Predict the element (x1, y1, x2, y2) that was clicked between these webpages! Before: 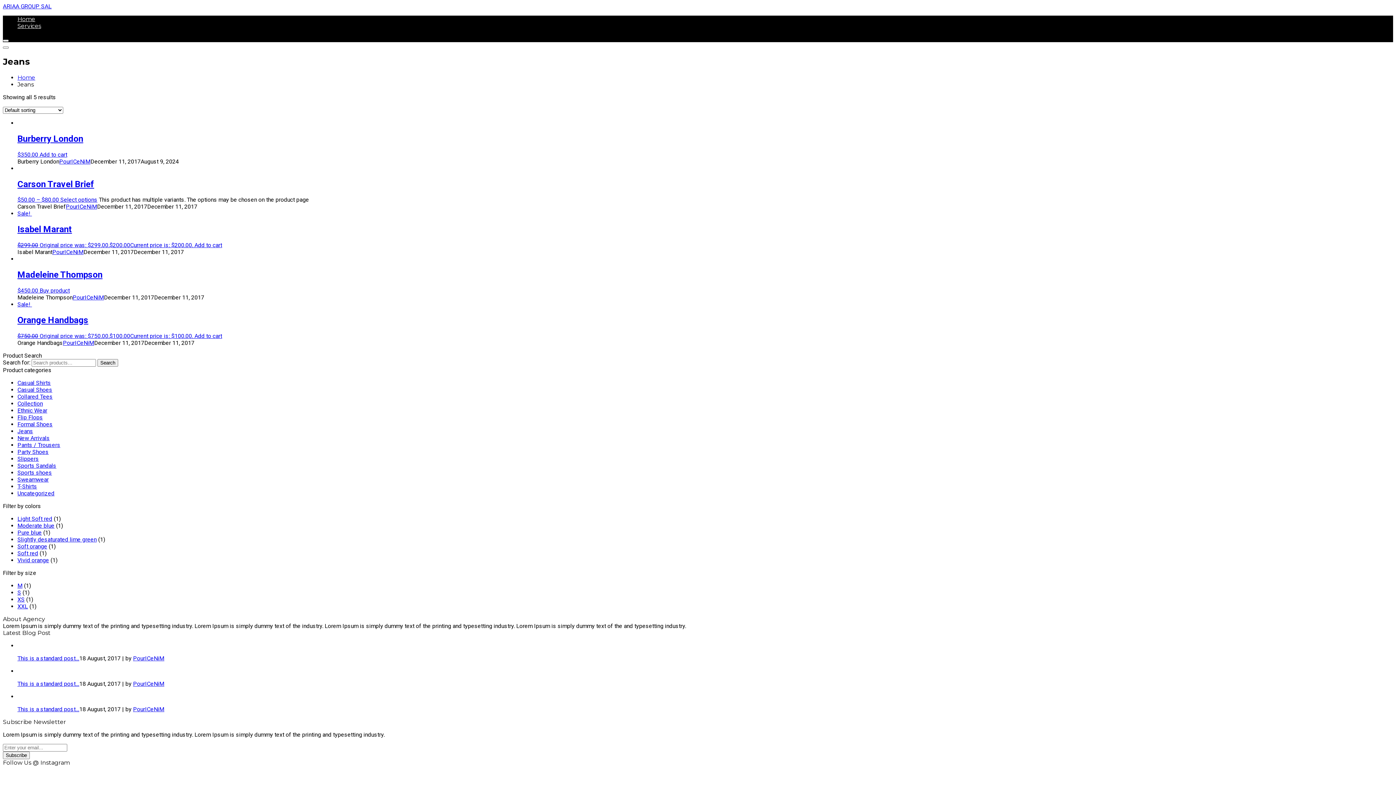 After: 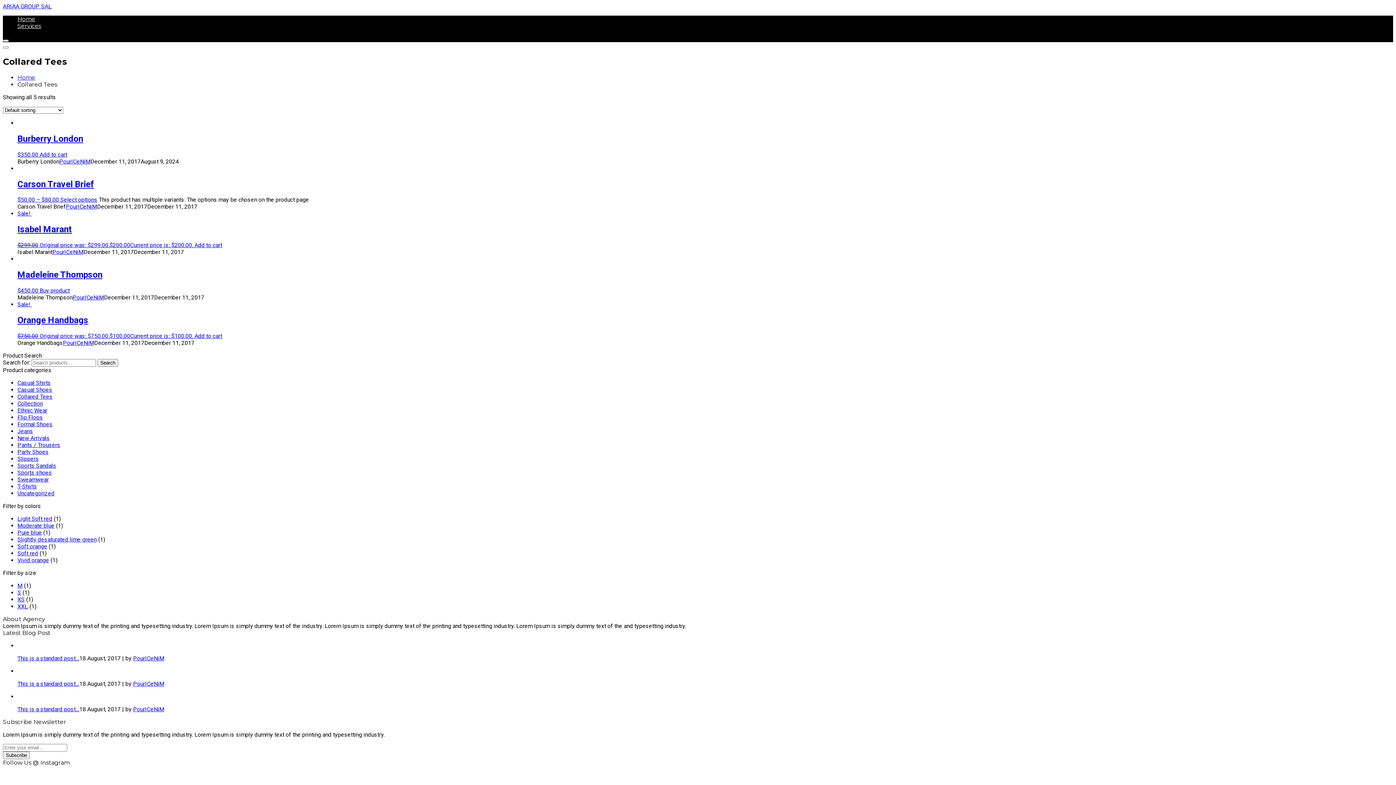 Action: bbox: (17, 393, 52, 400) label: Collared Tees